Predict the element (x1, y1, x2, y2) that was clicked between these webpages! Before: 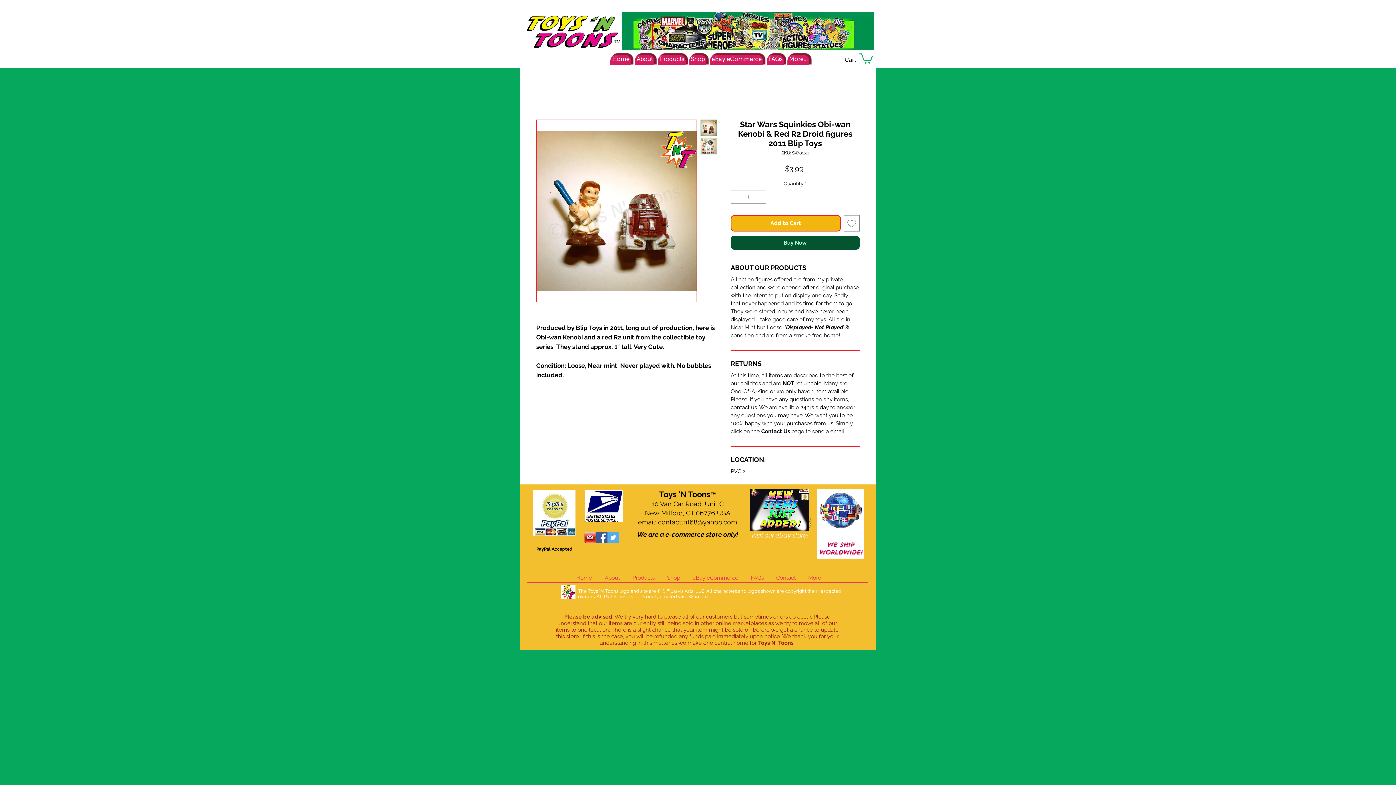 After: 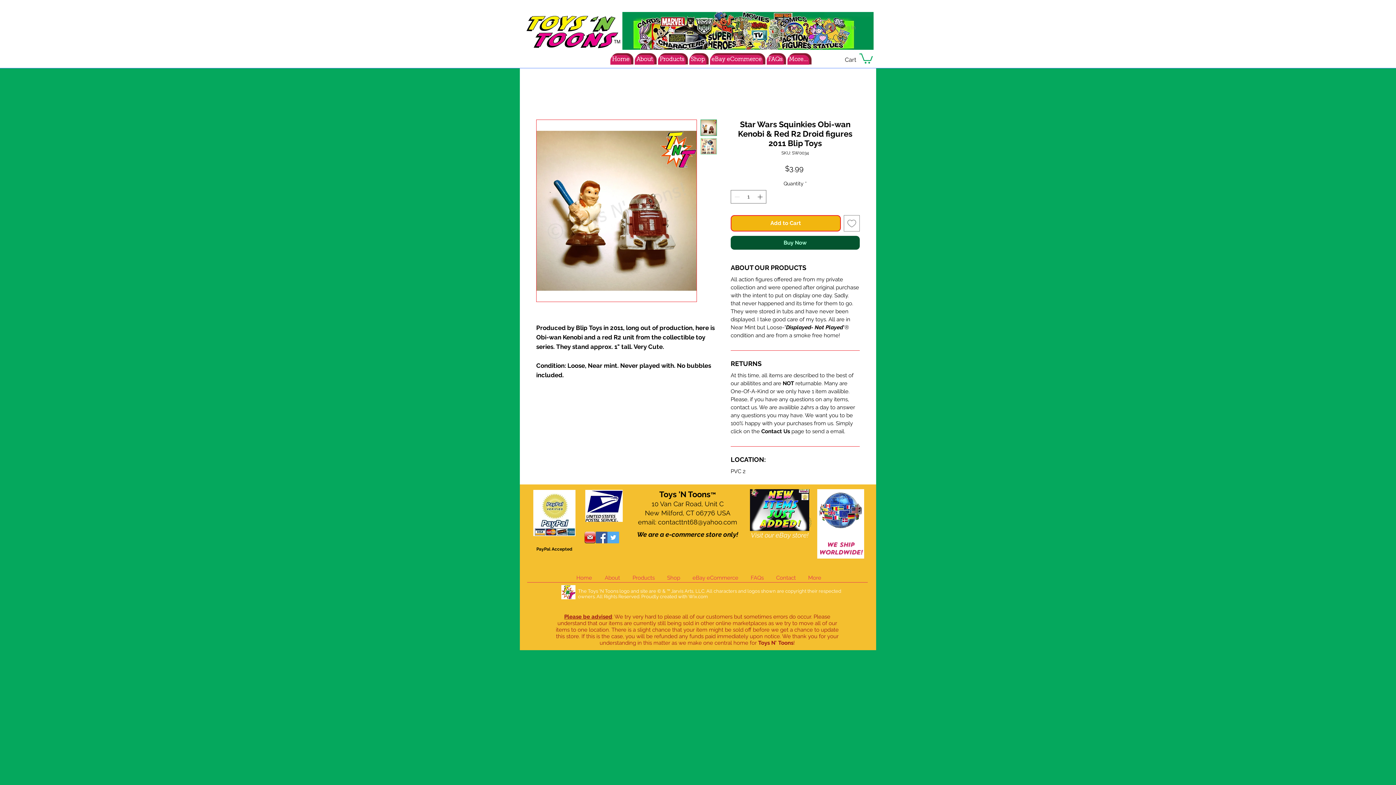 Action: bbox: (843, 215, 860, 231) label: Add to Wishlist